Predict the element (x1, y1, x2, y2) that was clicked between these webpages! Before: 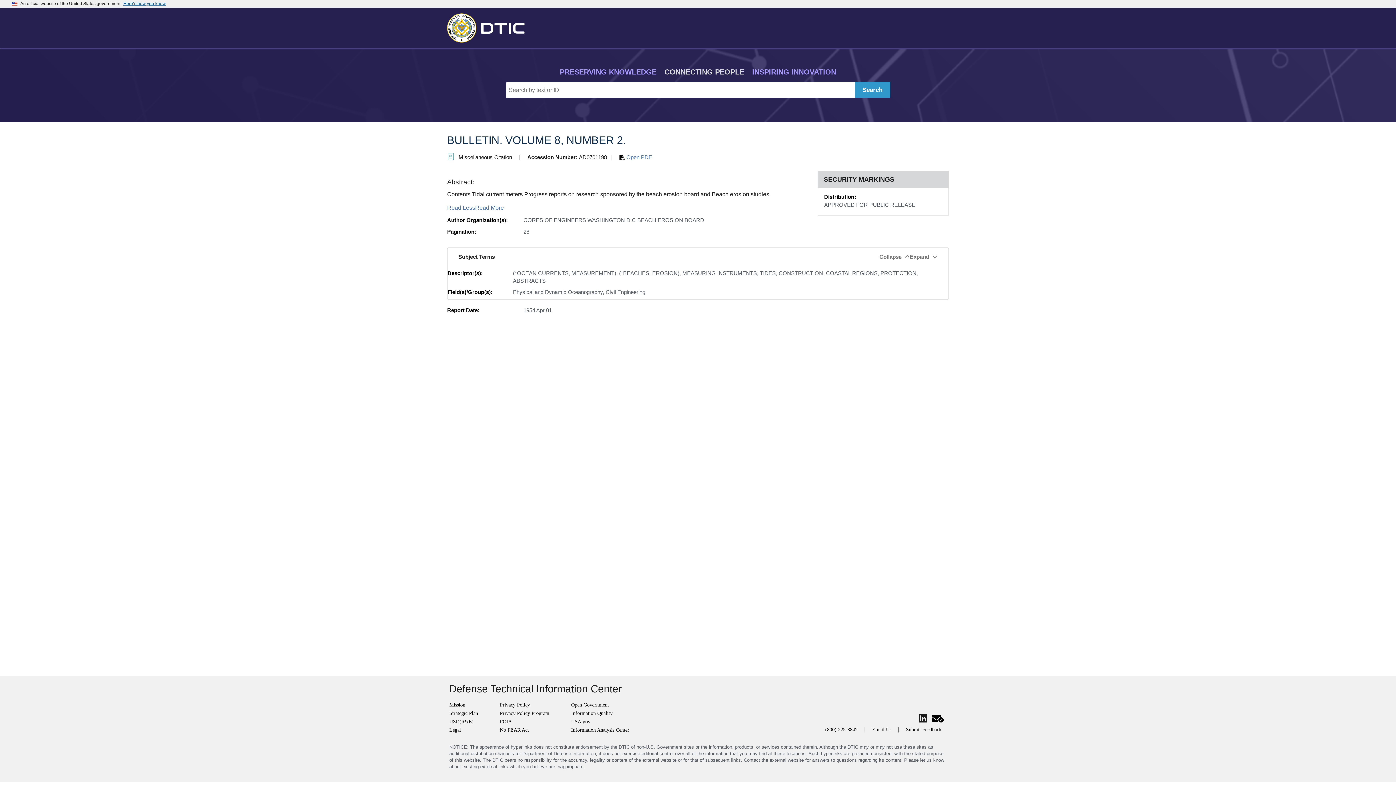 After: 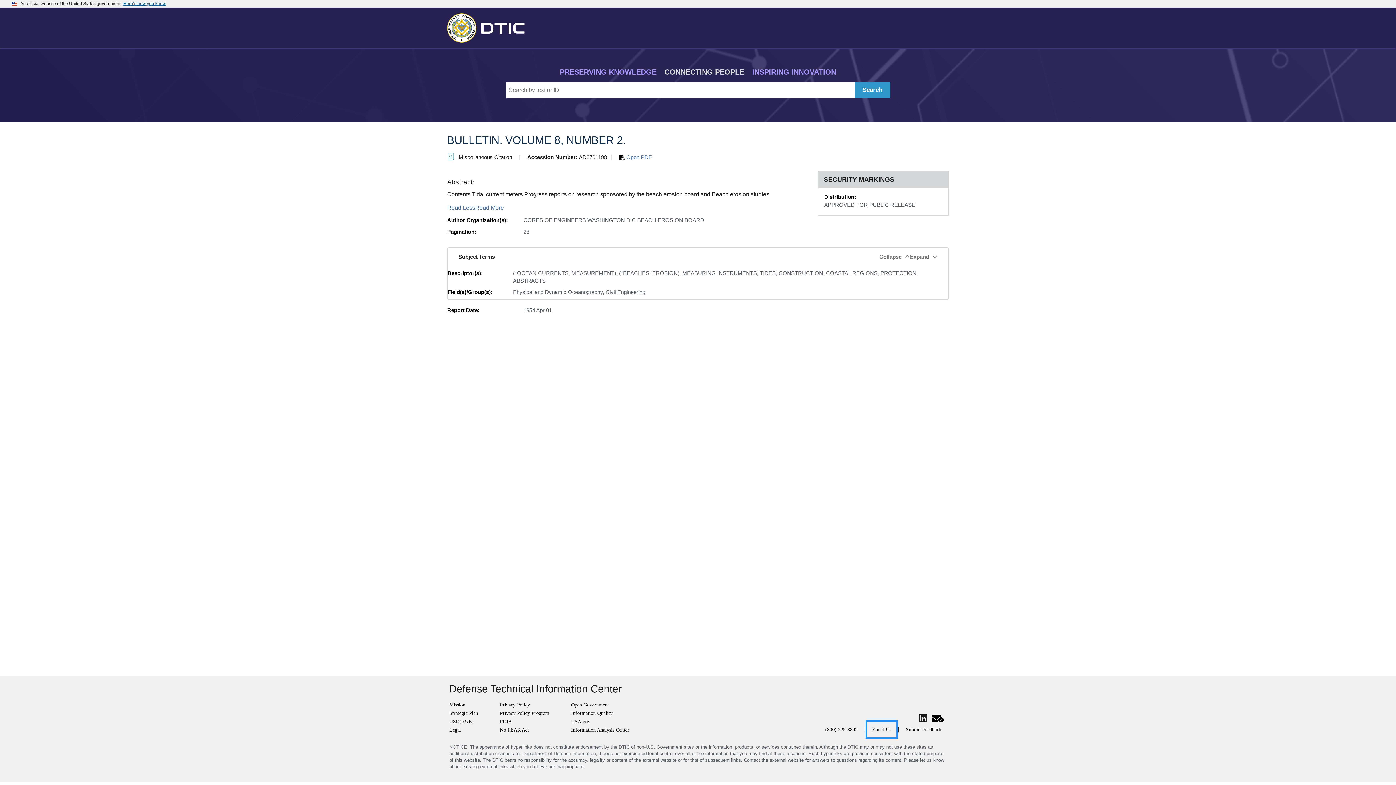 Action: label: Email Us bbox: (867, 722, 896, 737)